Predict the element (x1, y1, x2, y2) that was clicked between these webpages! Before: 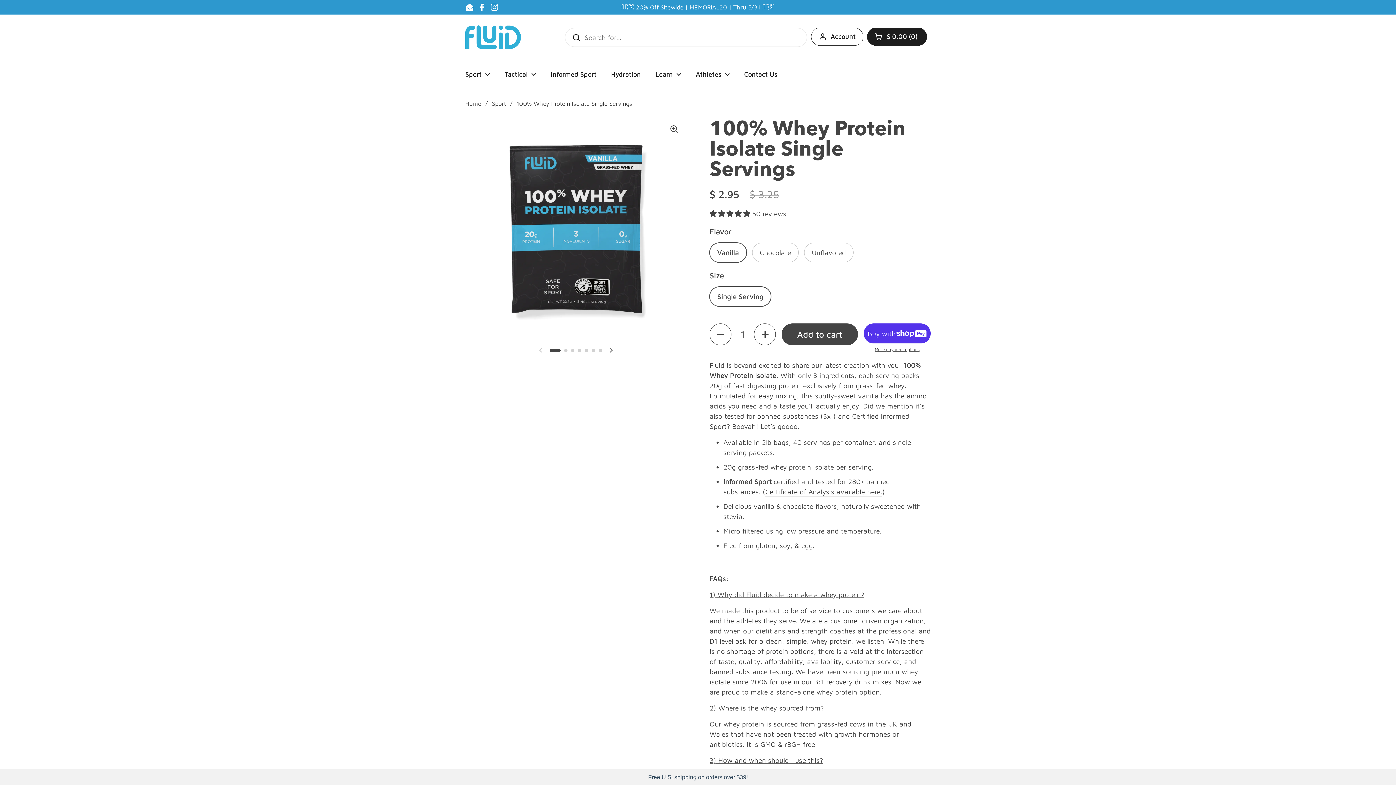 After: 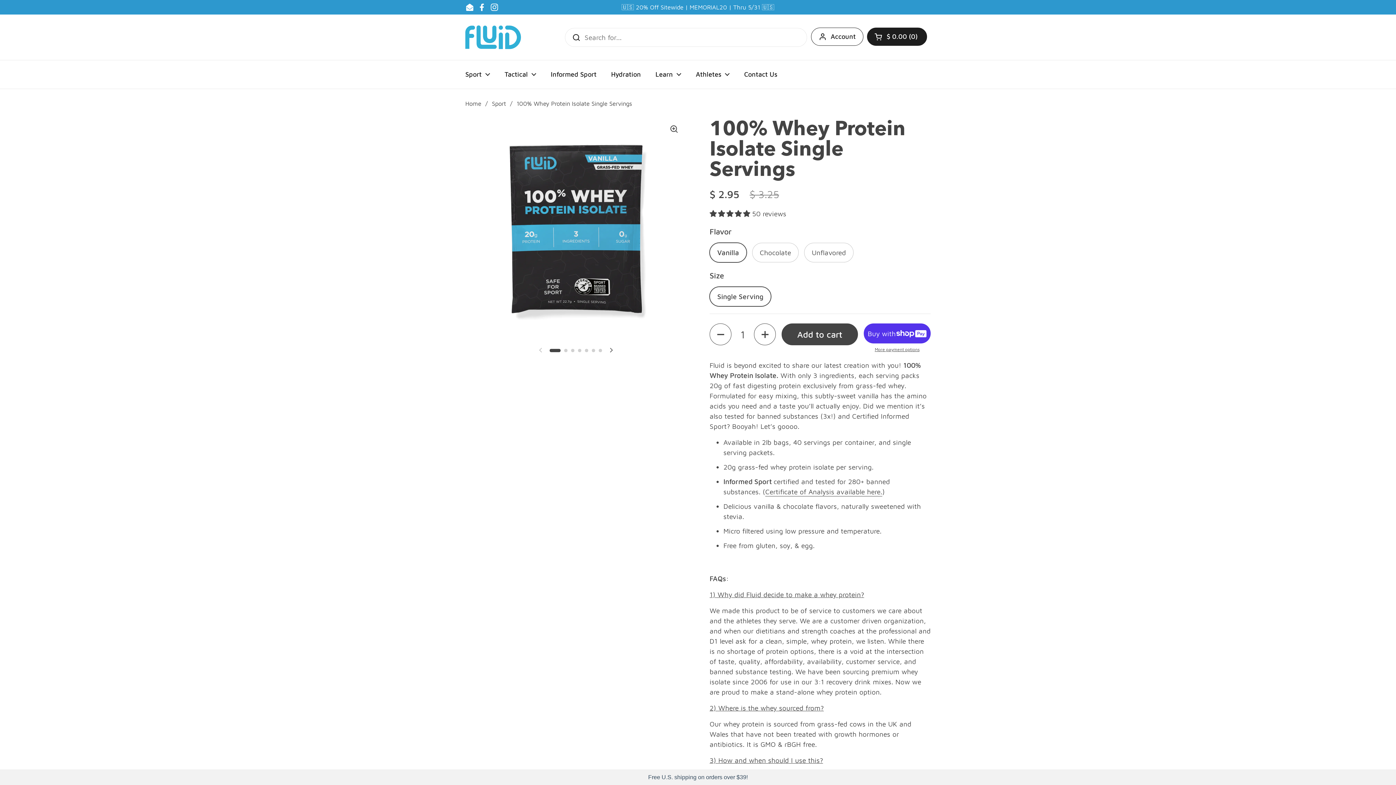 Action: bbox: (621, 4, 774, 10) label: 🇺🇸 20% Off Sitewide | MEMORIAL20 | Thru 5/31 🇺🇸